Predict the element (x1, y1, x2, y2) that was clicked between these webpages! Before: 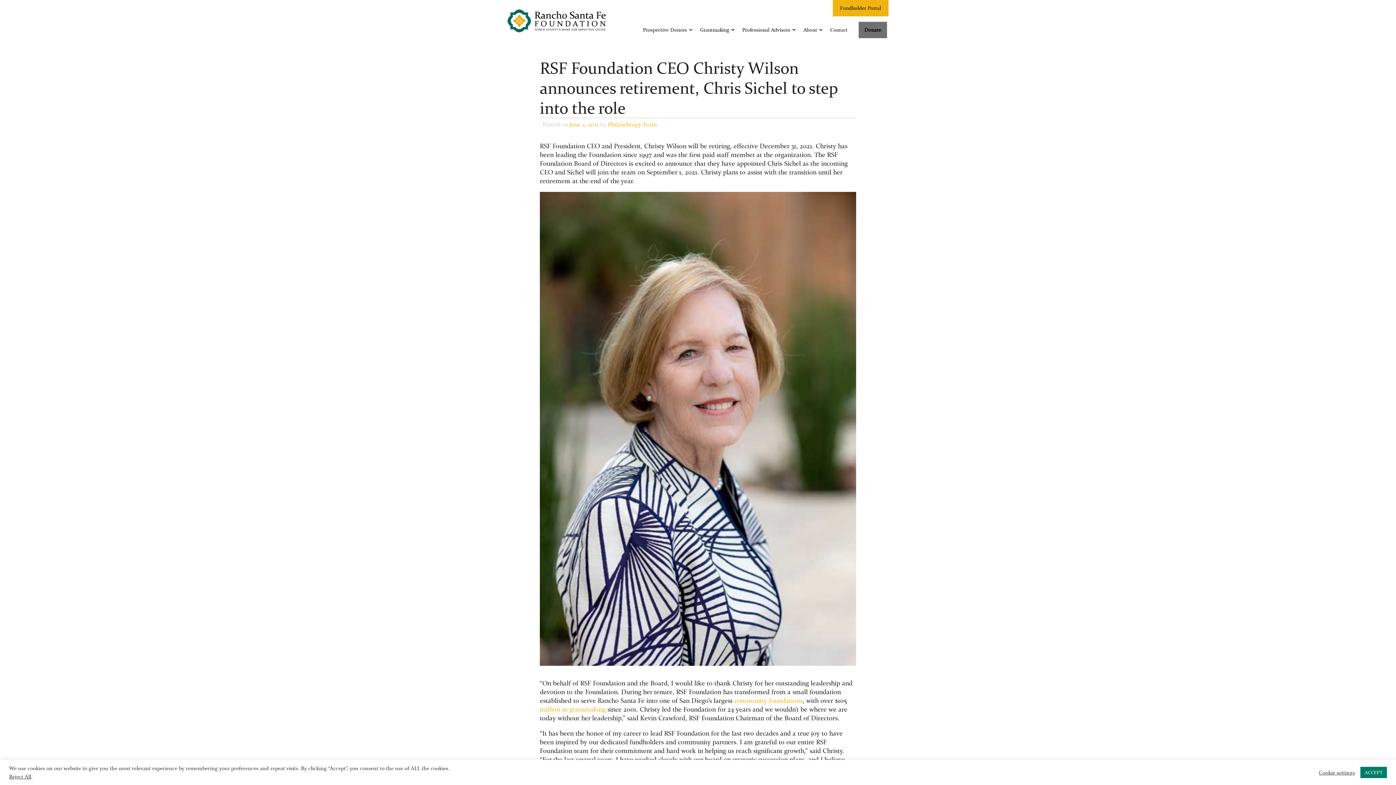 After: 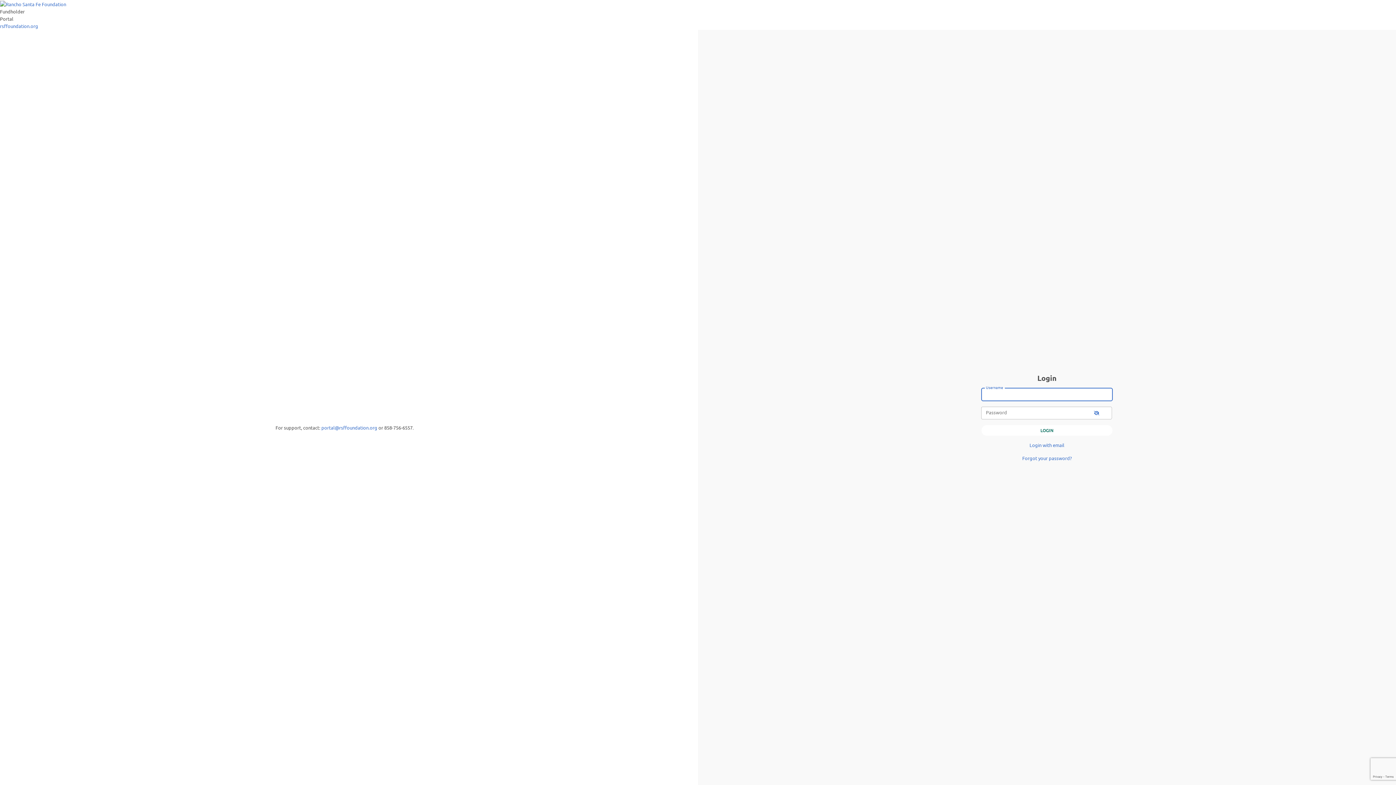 Action: label: Fundholder Portal bbox: (833, 0, 888, 16)